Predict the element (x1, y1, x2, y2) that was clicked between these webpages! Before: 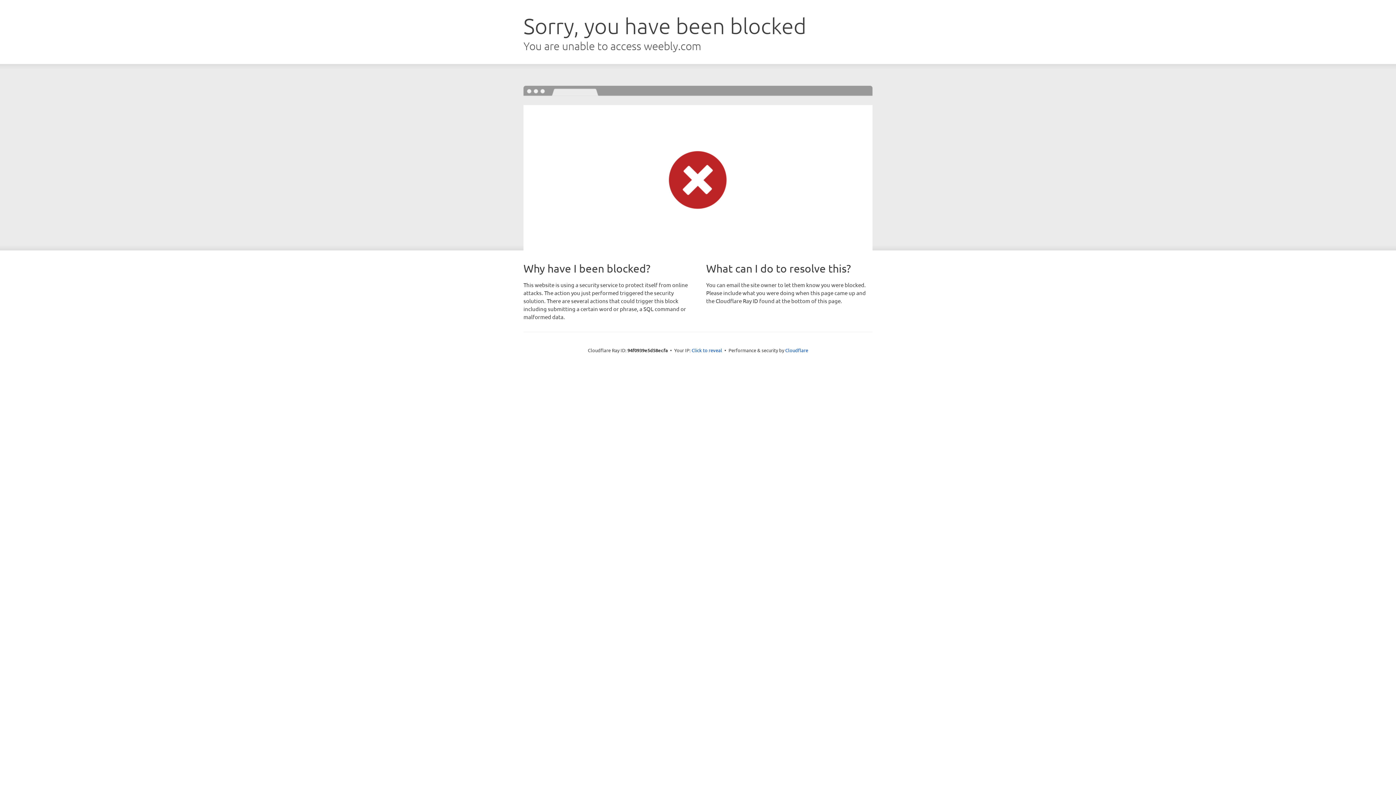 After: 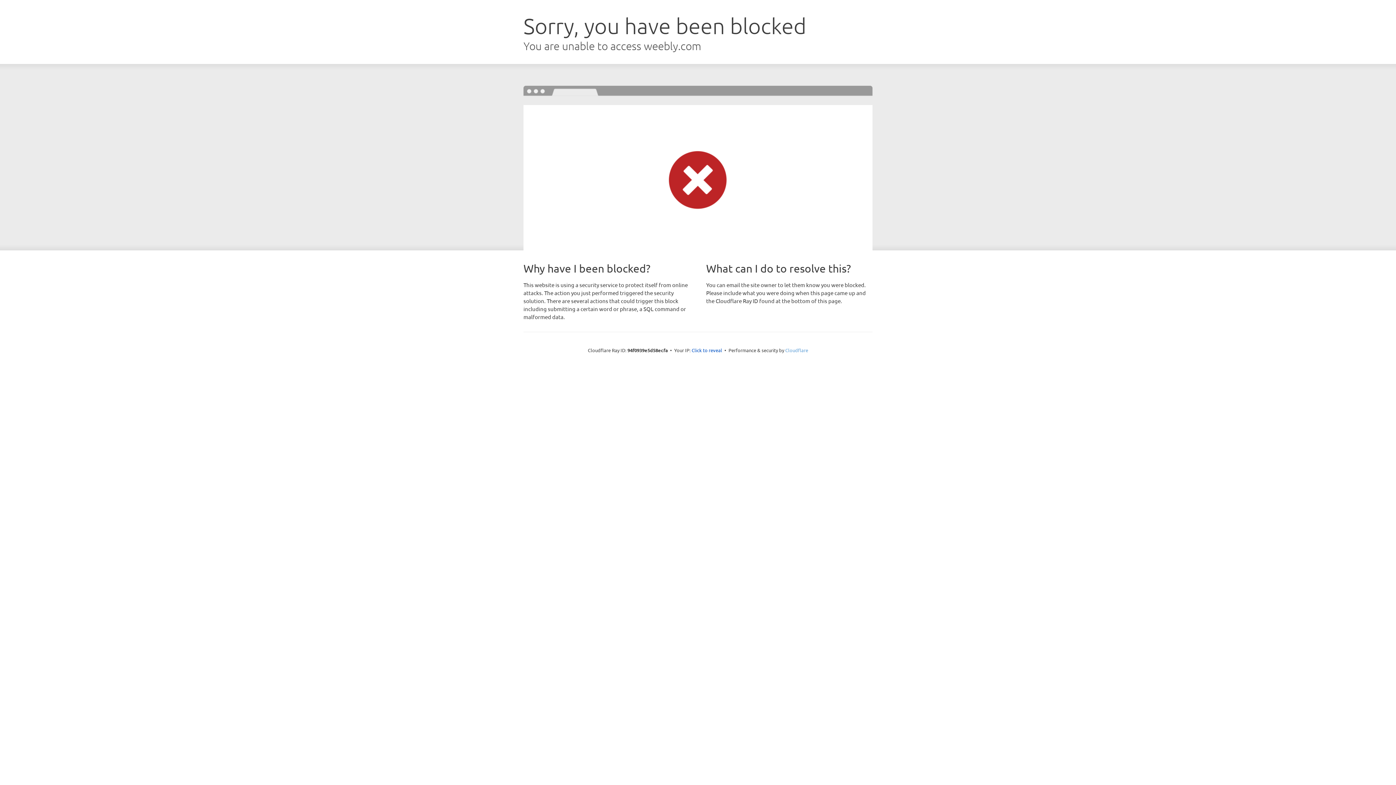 Action: bbox: (785, 347, 808, 353) label: Cloudflare